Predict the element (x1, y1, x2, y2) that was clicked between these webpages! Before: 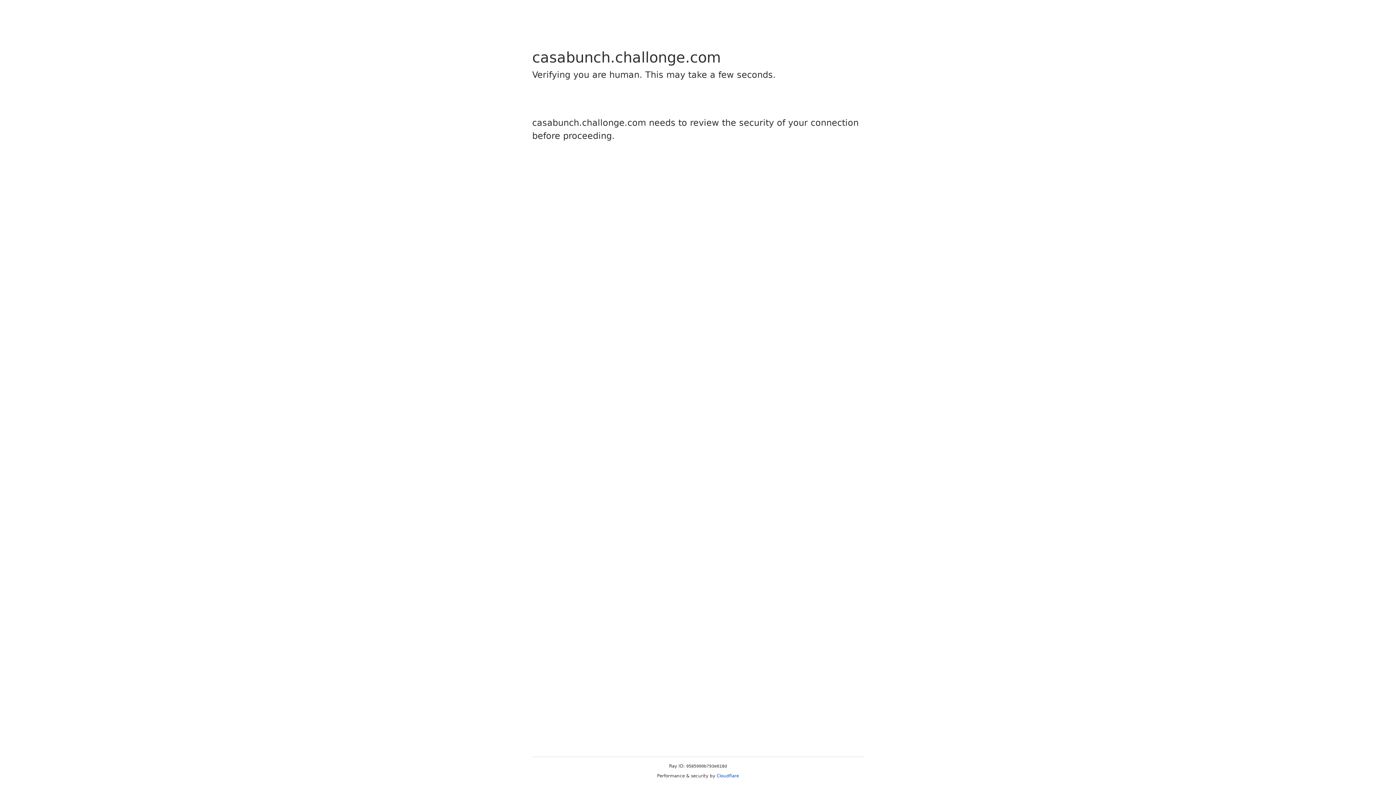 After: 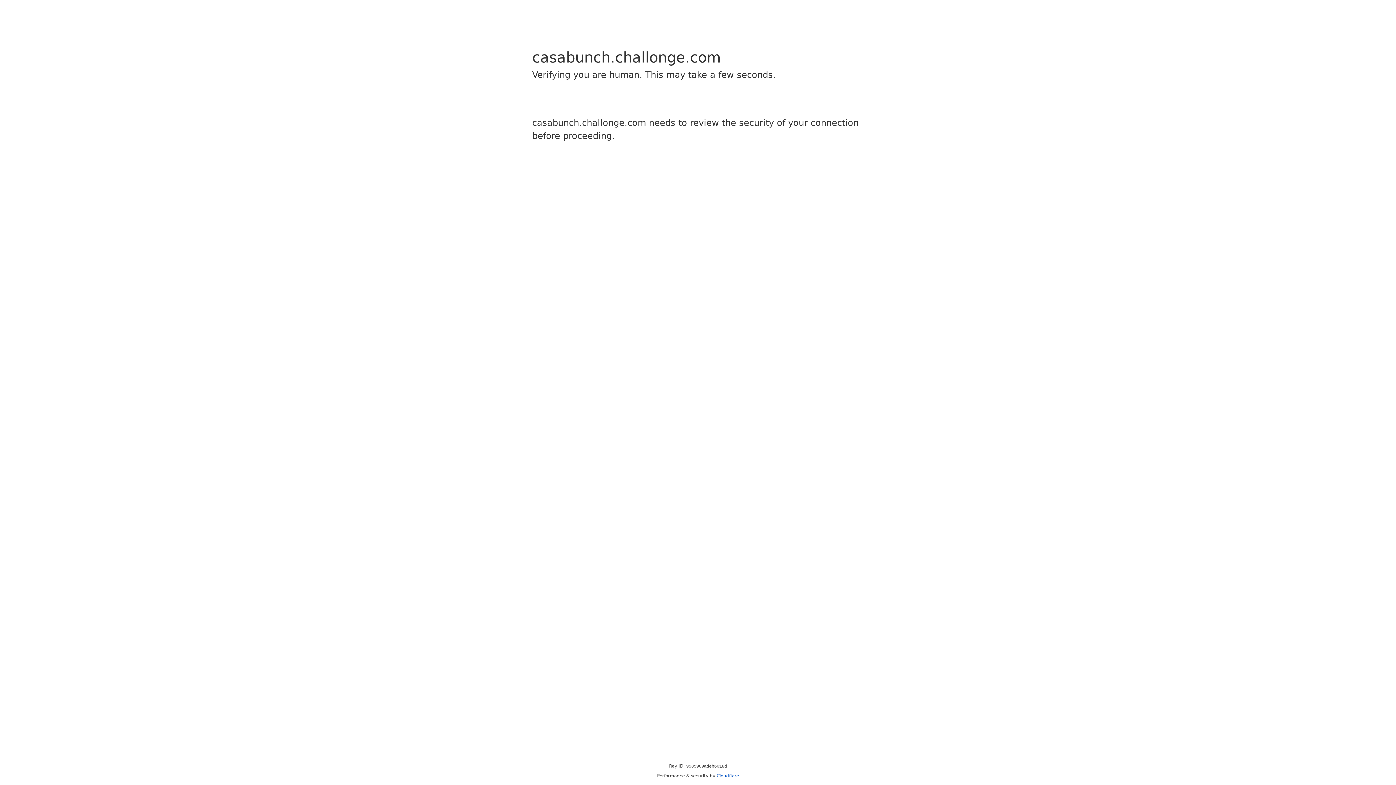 Action: label: Cloudflare bbox: (716, 773, 739, 778)